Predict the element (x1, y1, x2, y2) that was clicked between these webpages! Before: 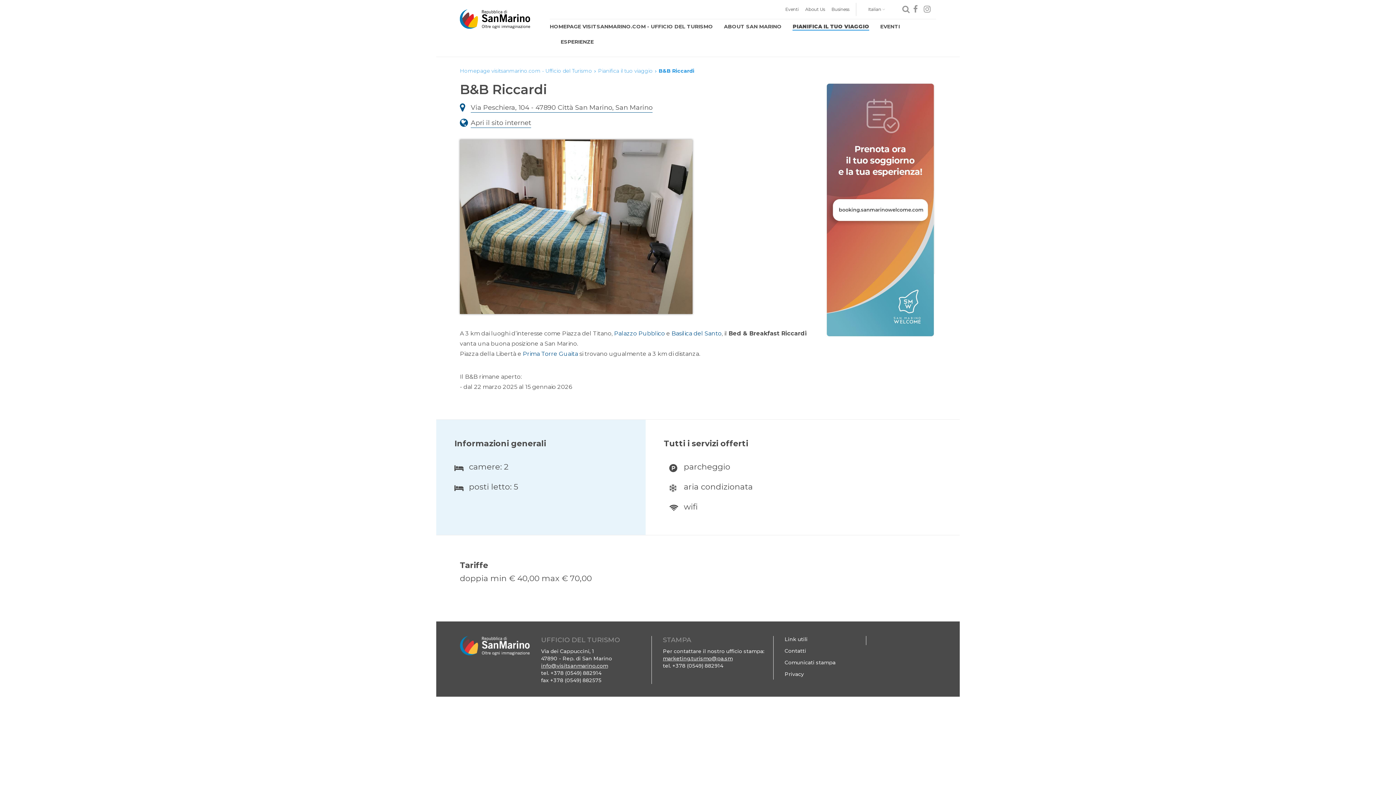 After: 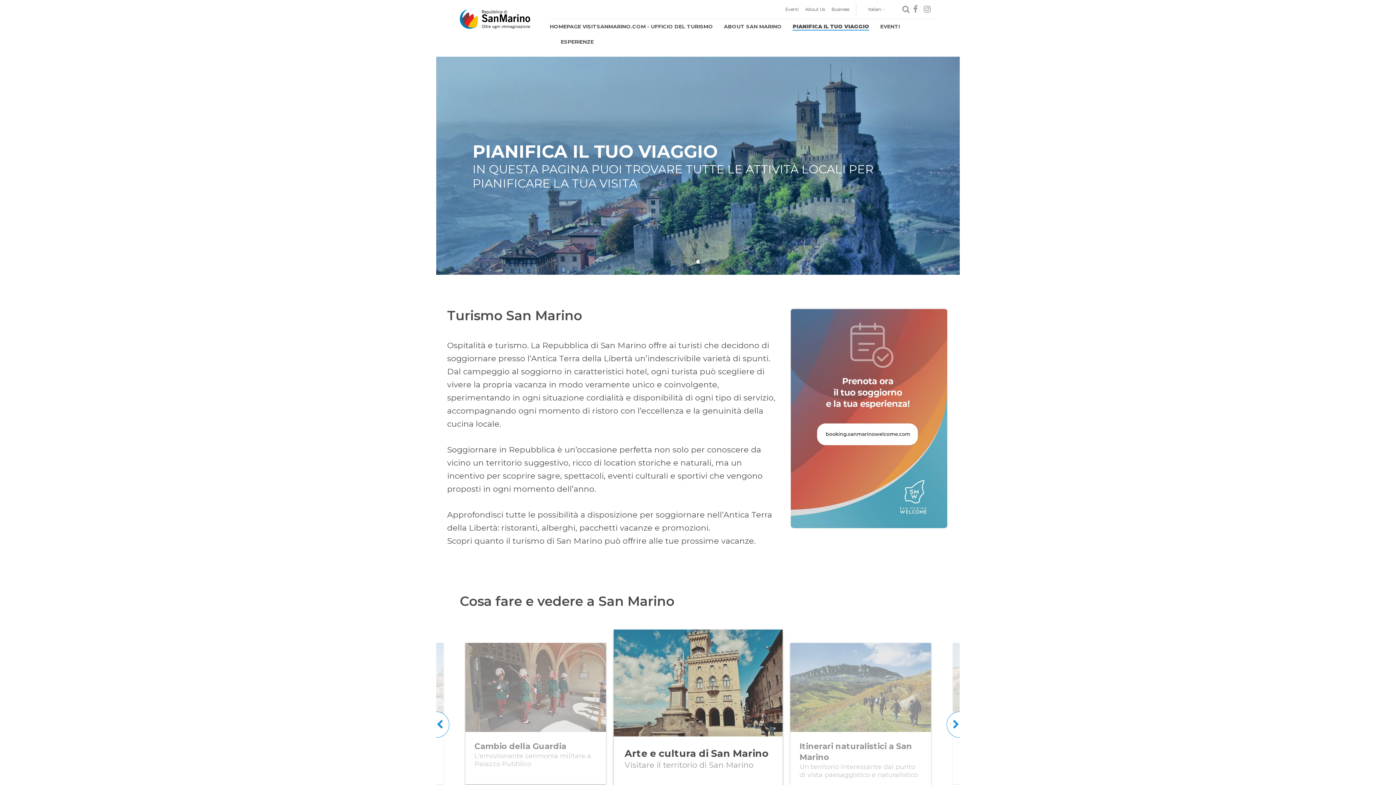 Action: label: PIANIFICA IL TUO VIAGGIO bbox: (792, 19, 869, 34)